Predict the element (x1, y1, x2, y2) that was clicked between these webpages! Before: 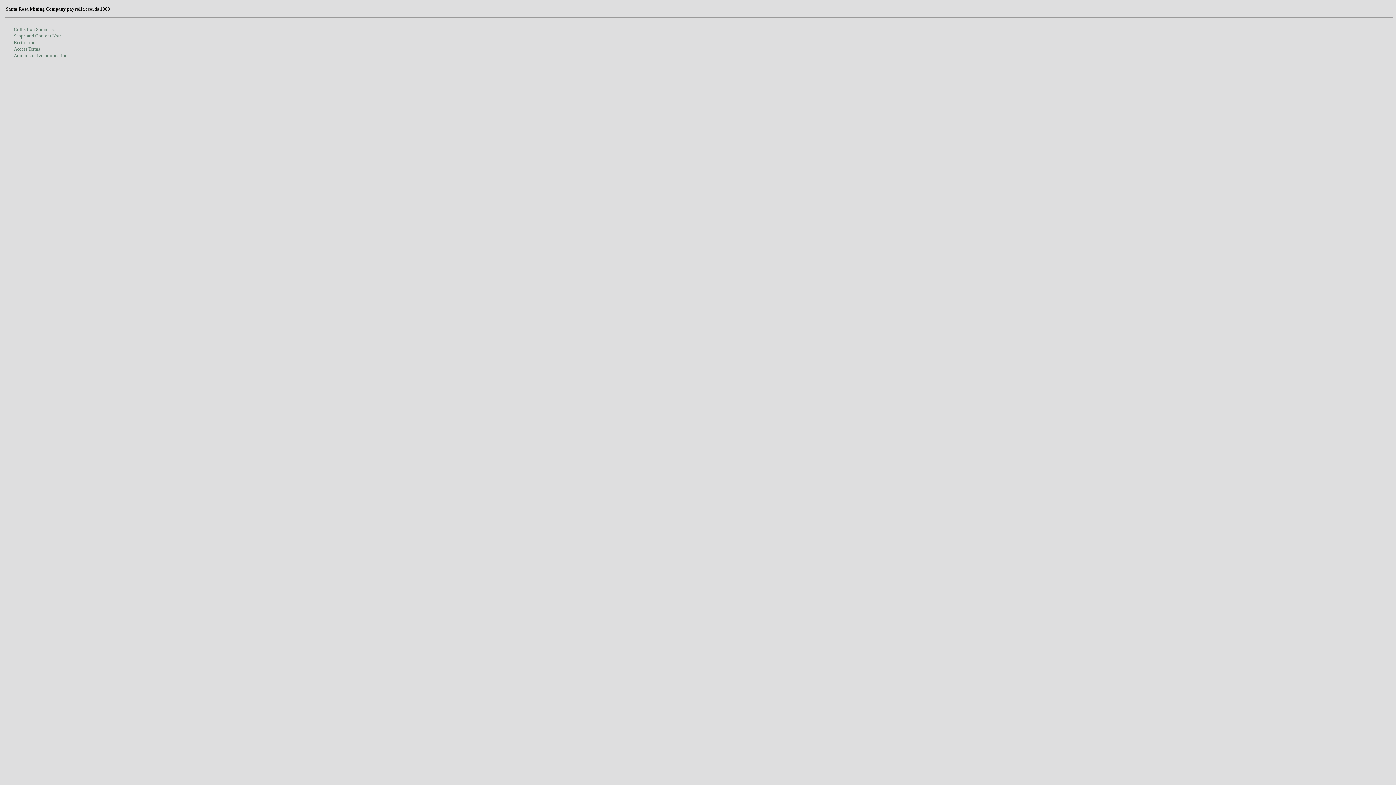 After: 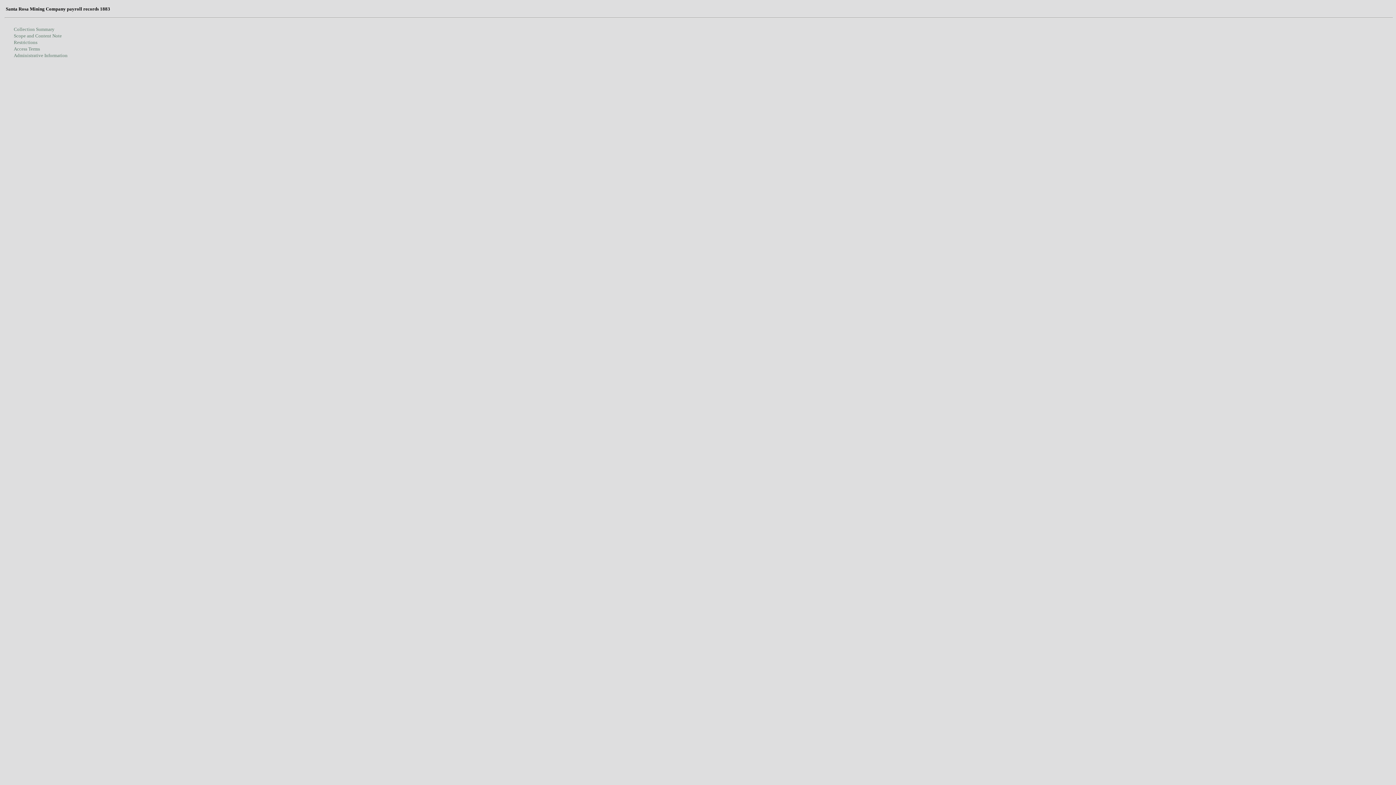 Action: label: Collection Summary bbox: (13, 26, 54, 32)